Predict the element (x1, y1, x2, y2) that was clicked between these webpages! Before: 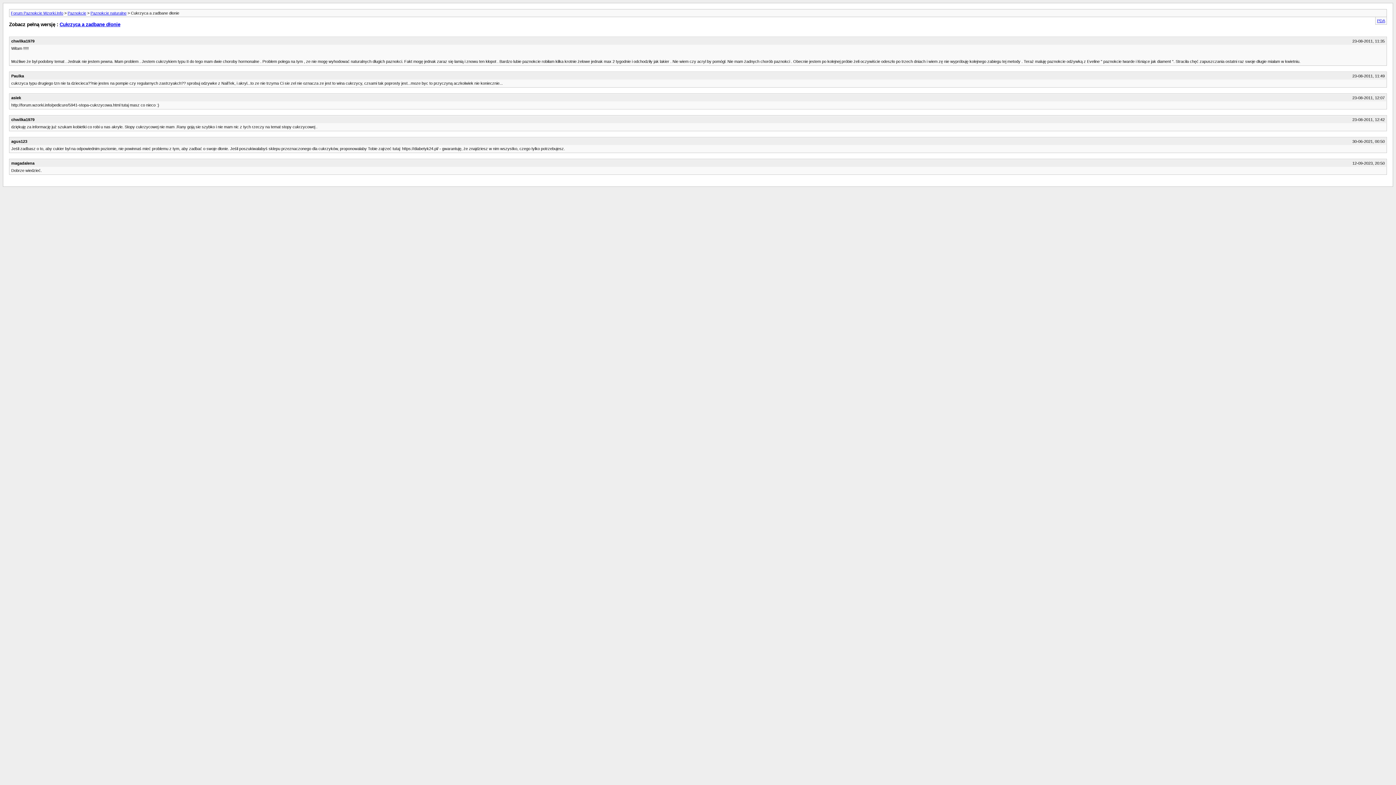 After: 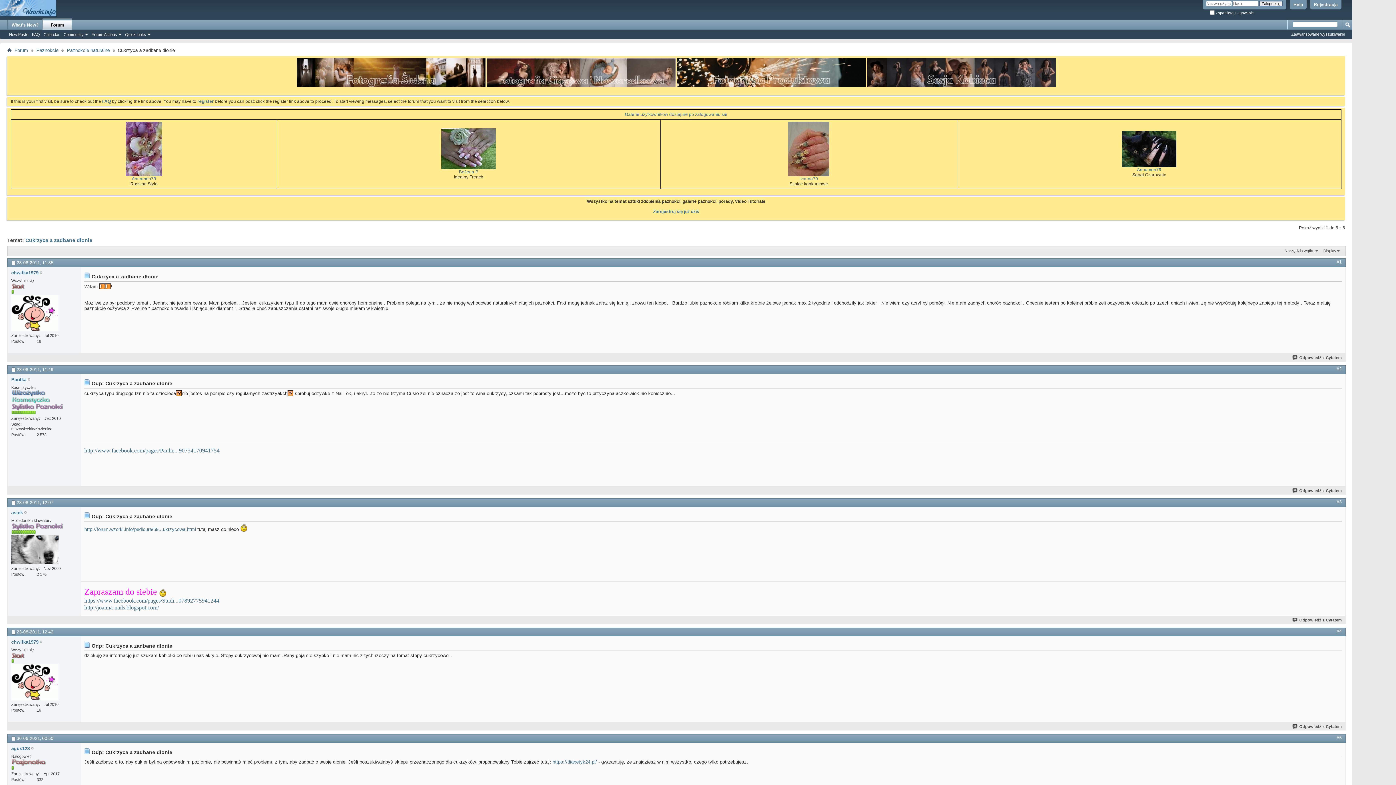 Action: bbox: (59, 21, 120, 27) label: Cukrzyca a zadbane dłonie